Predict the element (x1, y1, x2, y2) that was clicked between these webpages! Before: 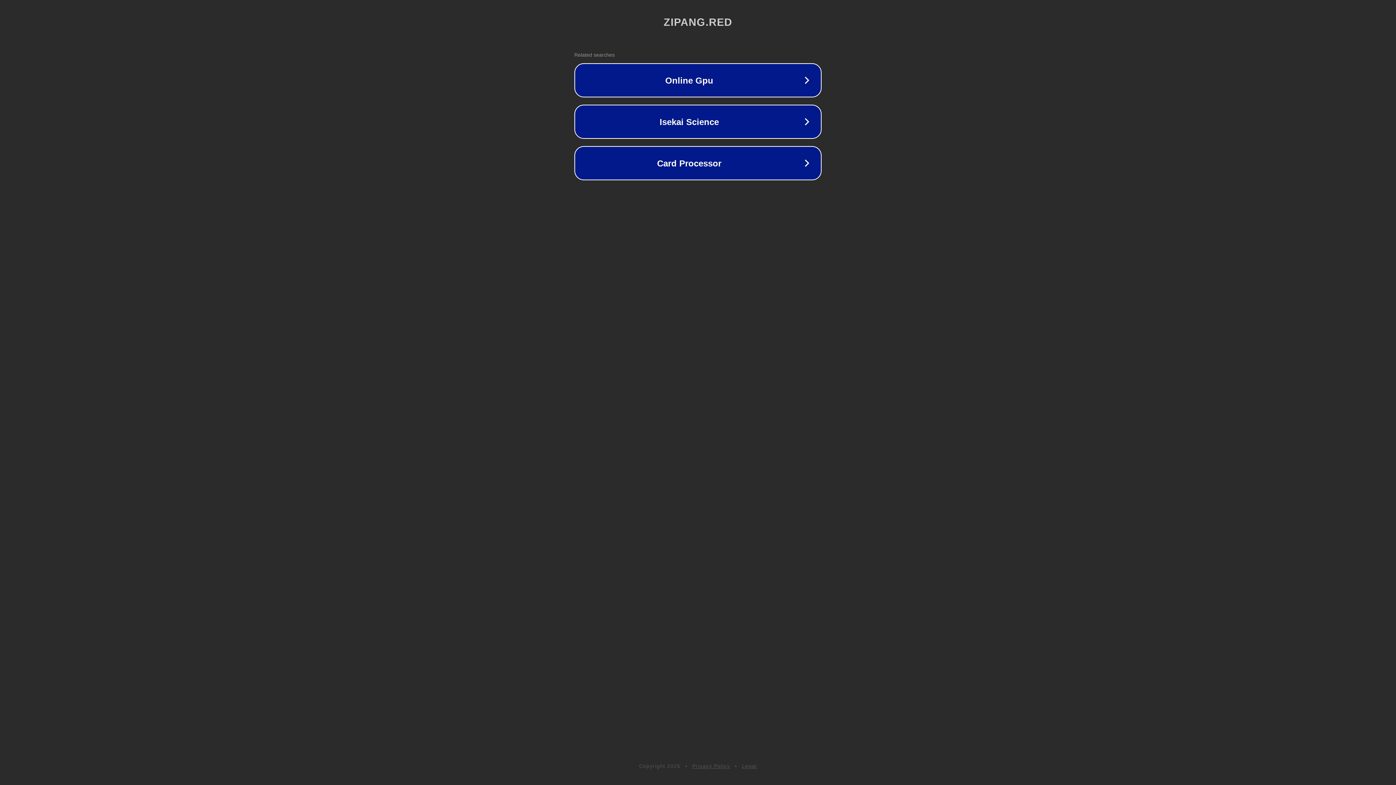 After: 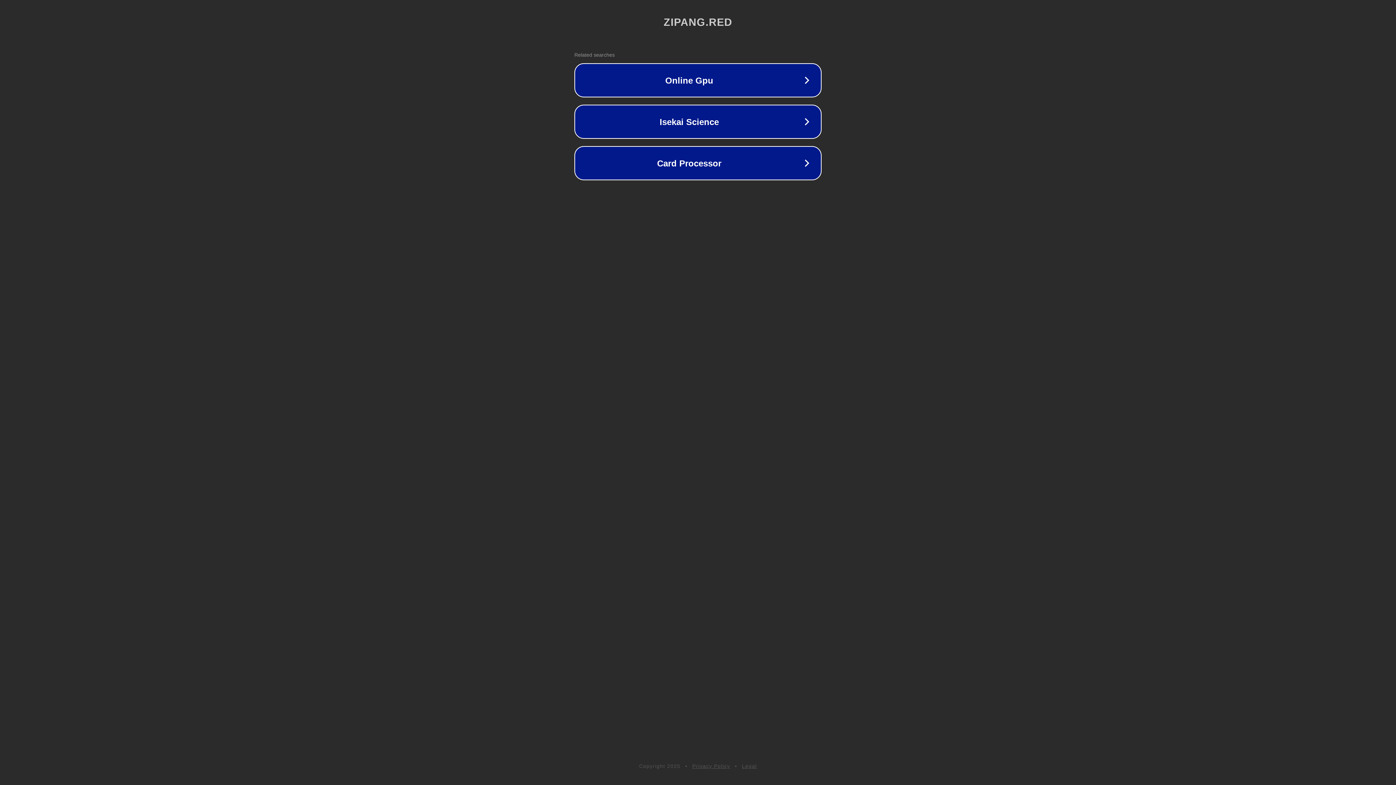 Action: bbox: (692, 763, 730, 769) label: Privacy Policy